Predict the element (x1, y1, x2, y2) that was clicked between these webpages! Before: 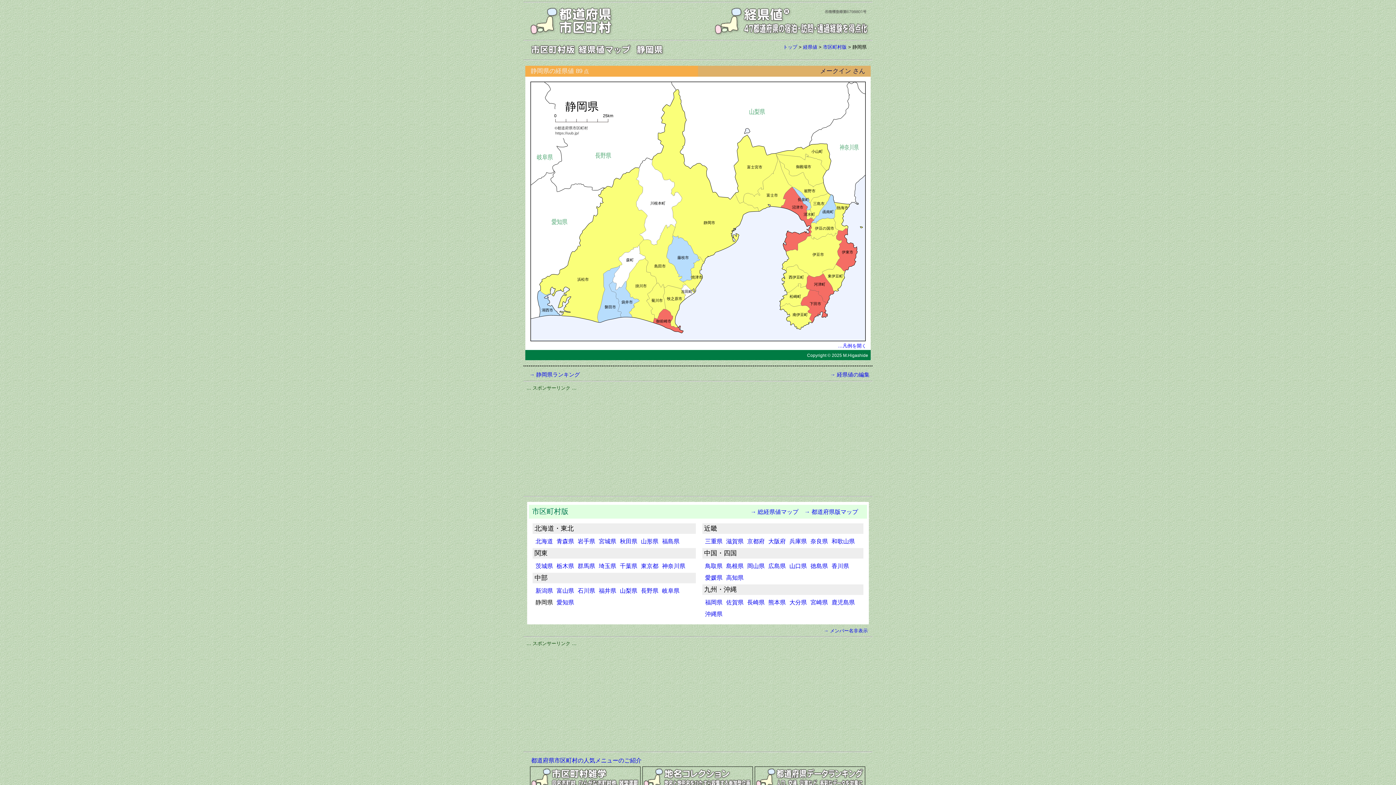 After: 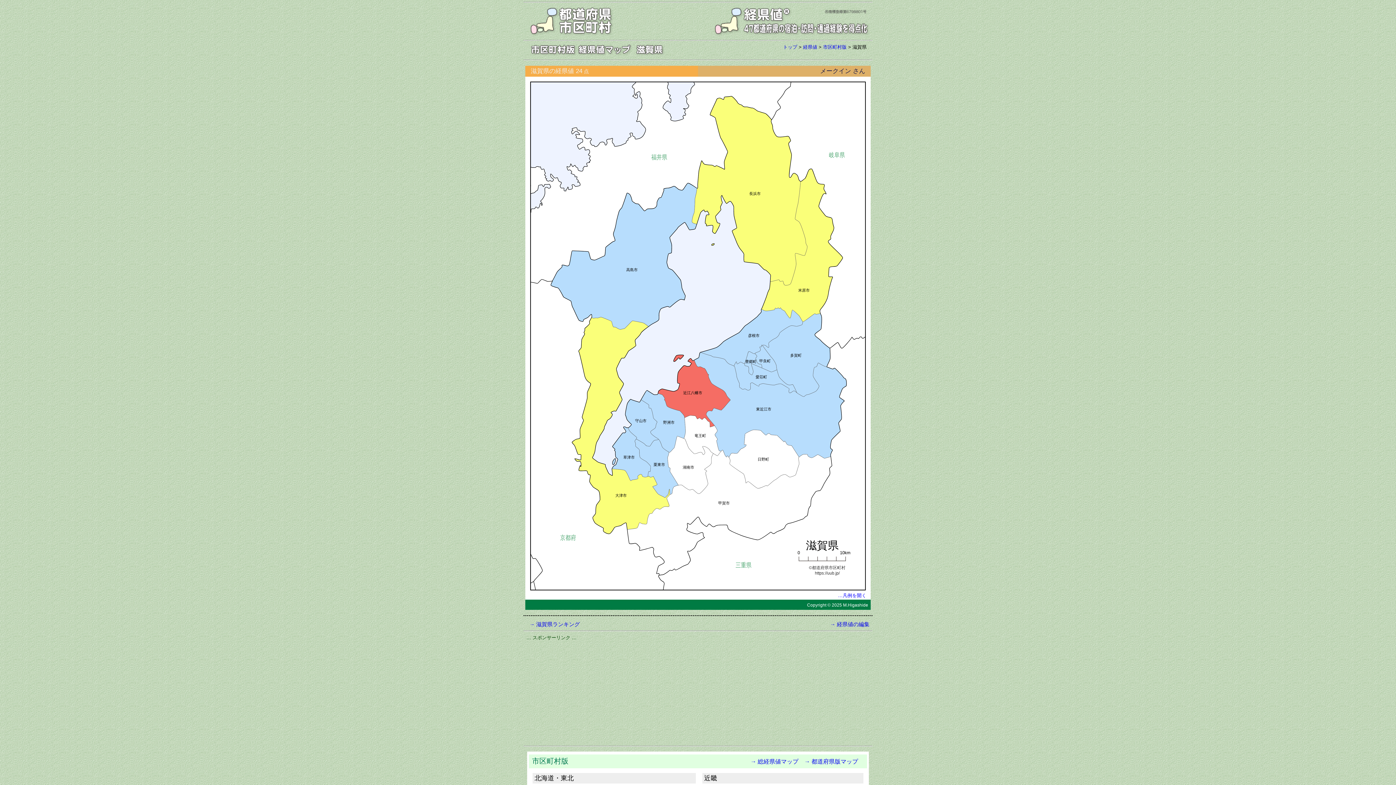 Action: label: 滋賀県 bbox: (726, 538, 743, 544)